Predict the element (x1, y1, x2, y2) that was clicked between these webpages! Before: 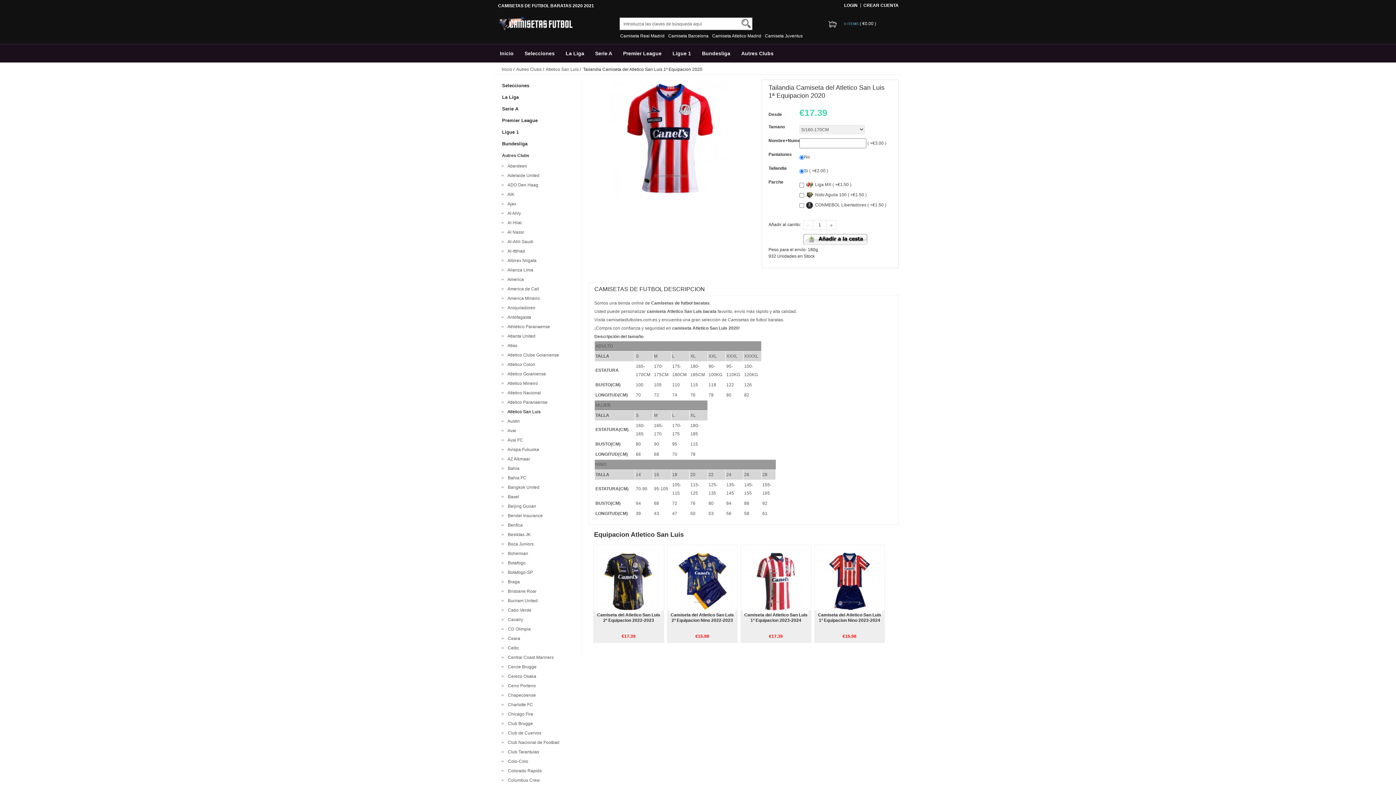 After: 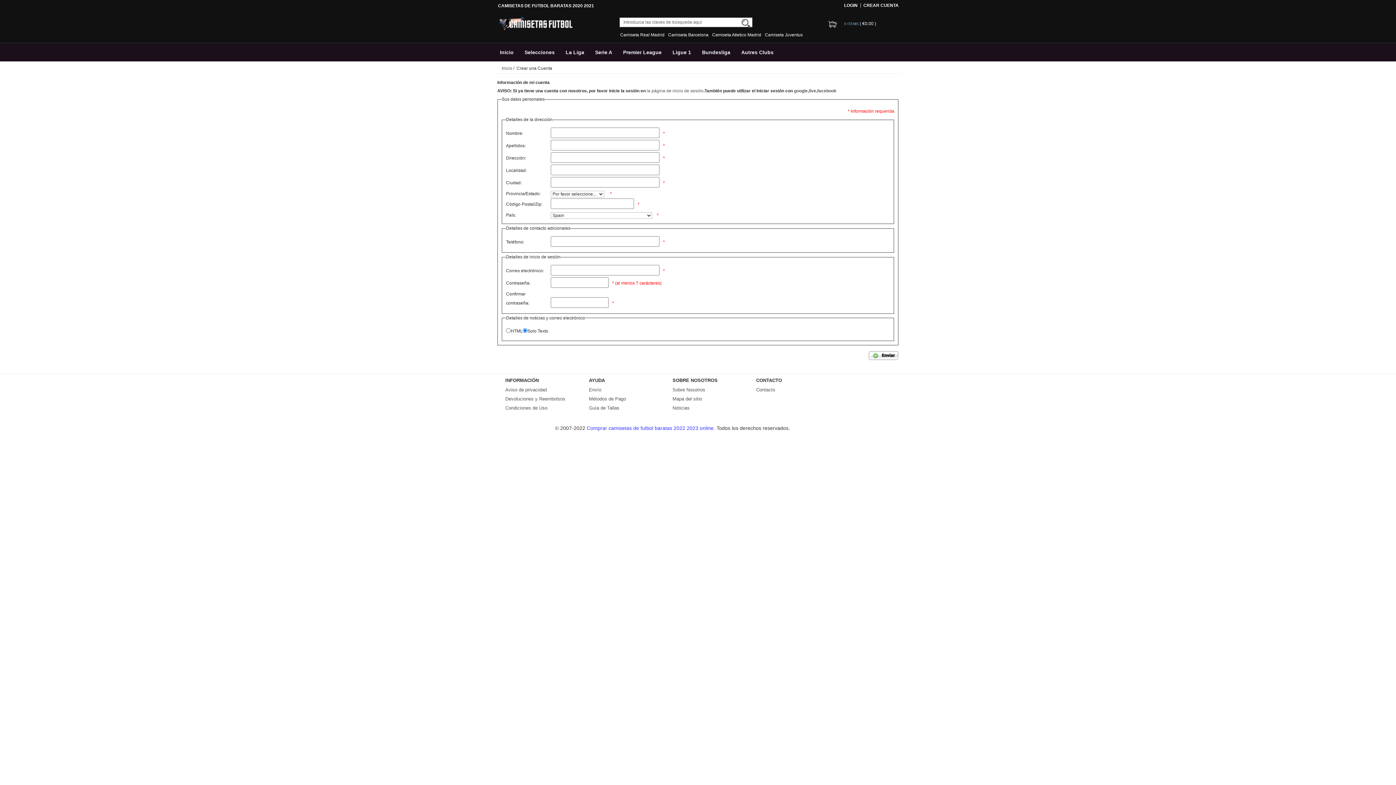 Action: label: CREAR CUENTA bbox: (863, 2, 898, 8)